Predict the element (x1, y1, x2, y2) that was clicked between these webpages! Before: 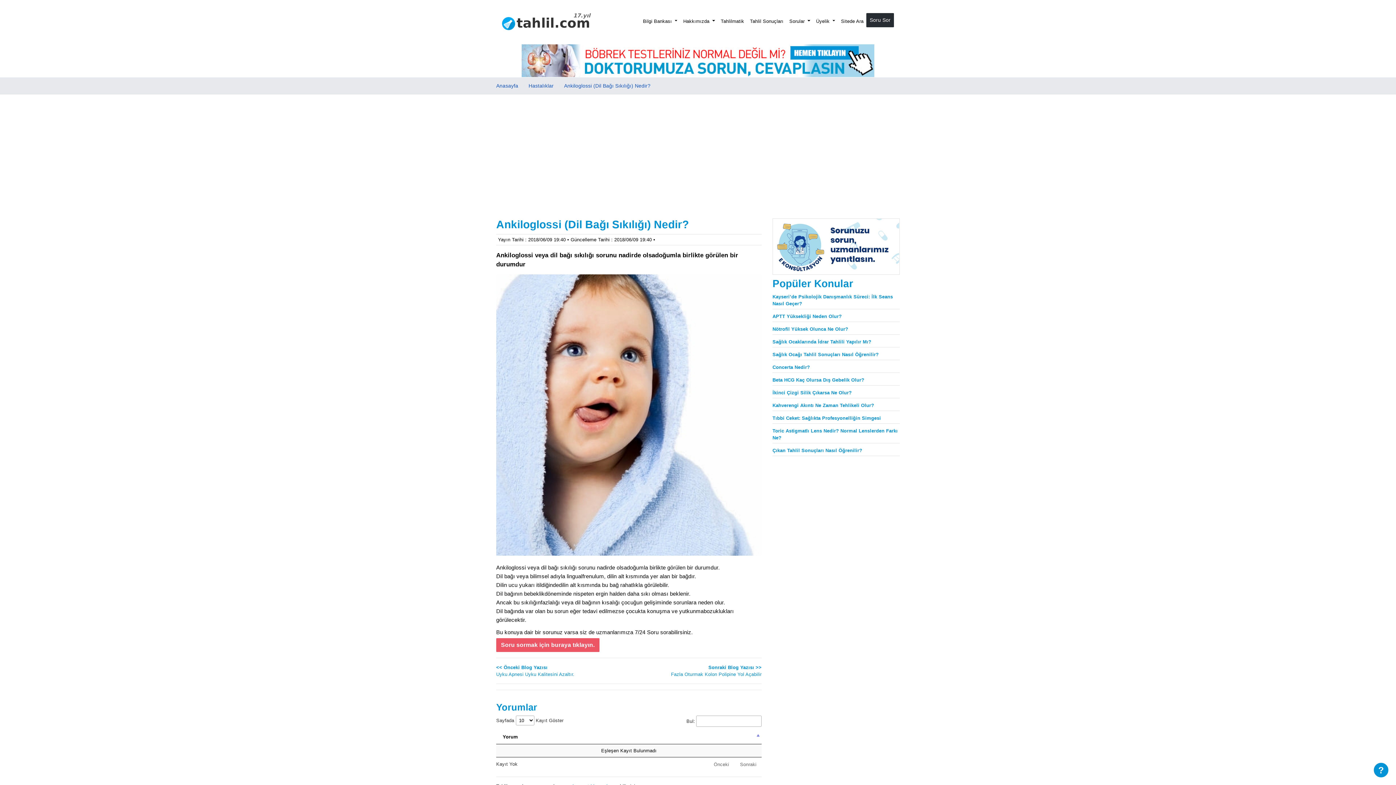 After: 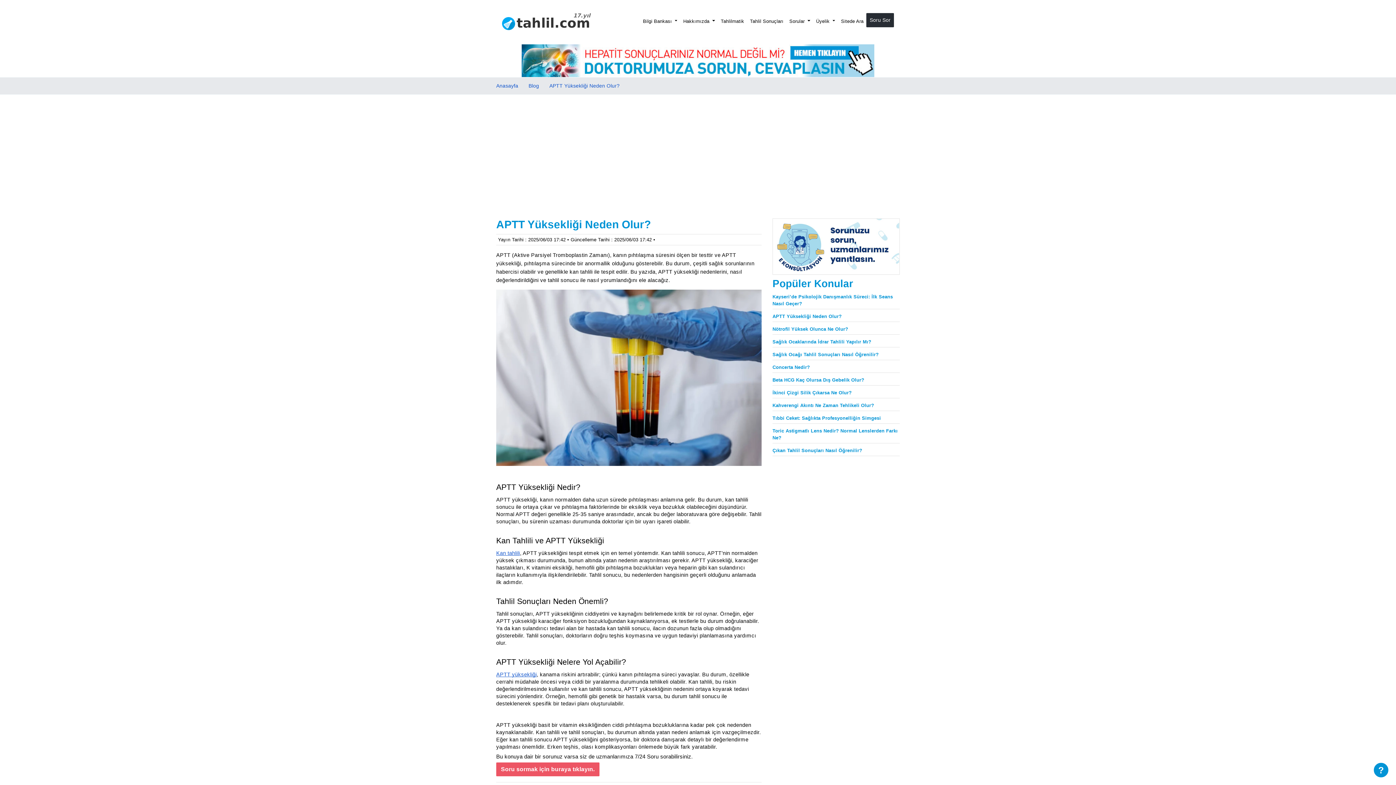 Action: bbox: (772, 313, 899, 322) label: APTT Yüksekliği Neden Olur?